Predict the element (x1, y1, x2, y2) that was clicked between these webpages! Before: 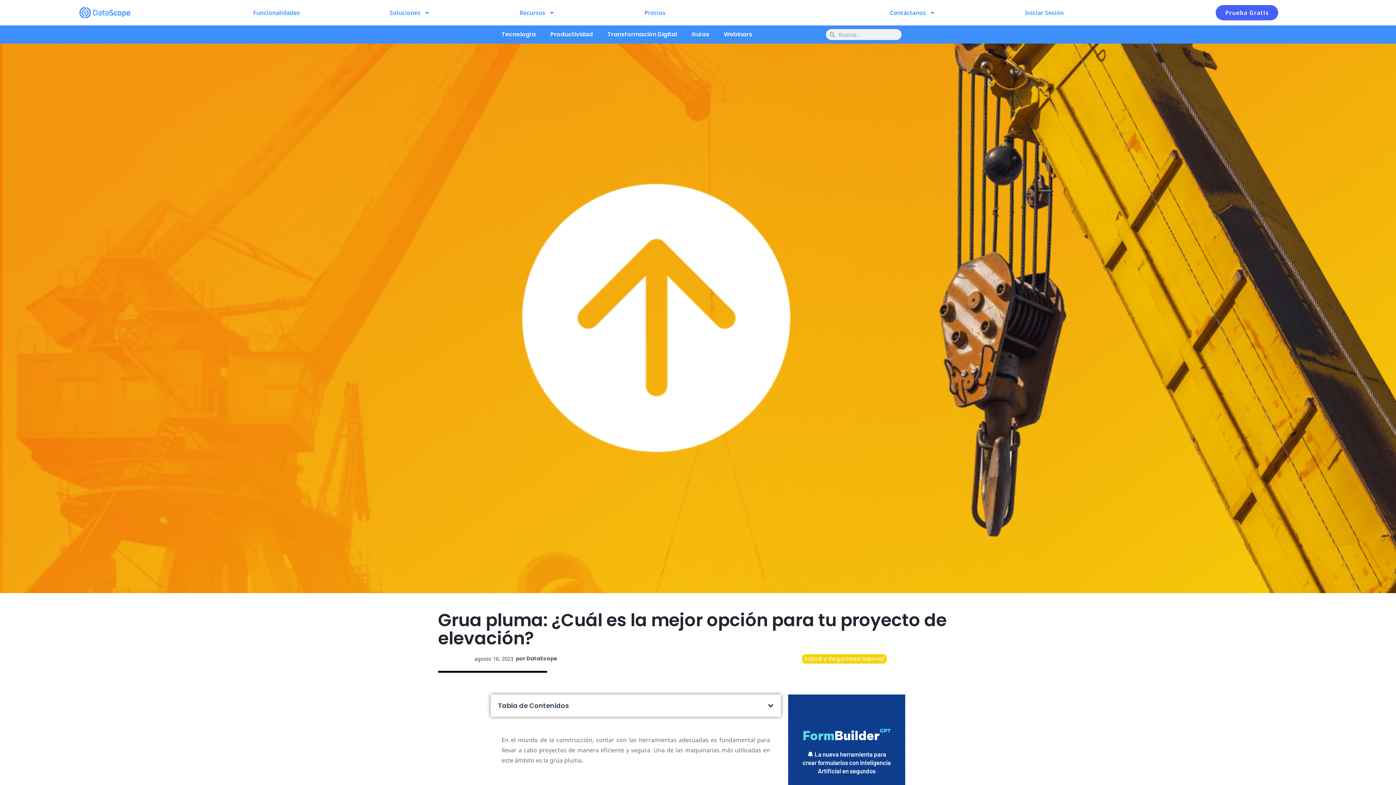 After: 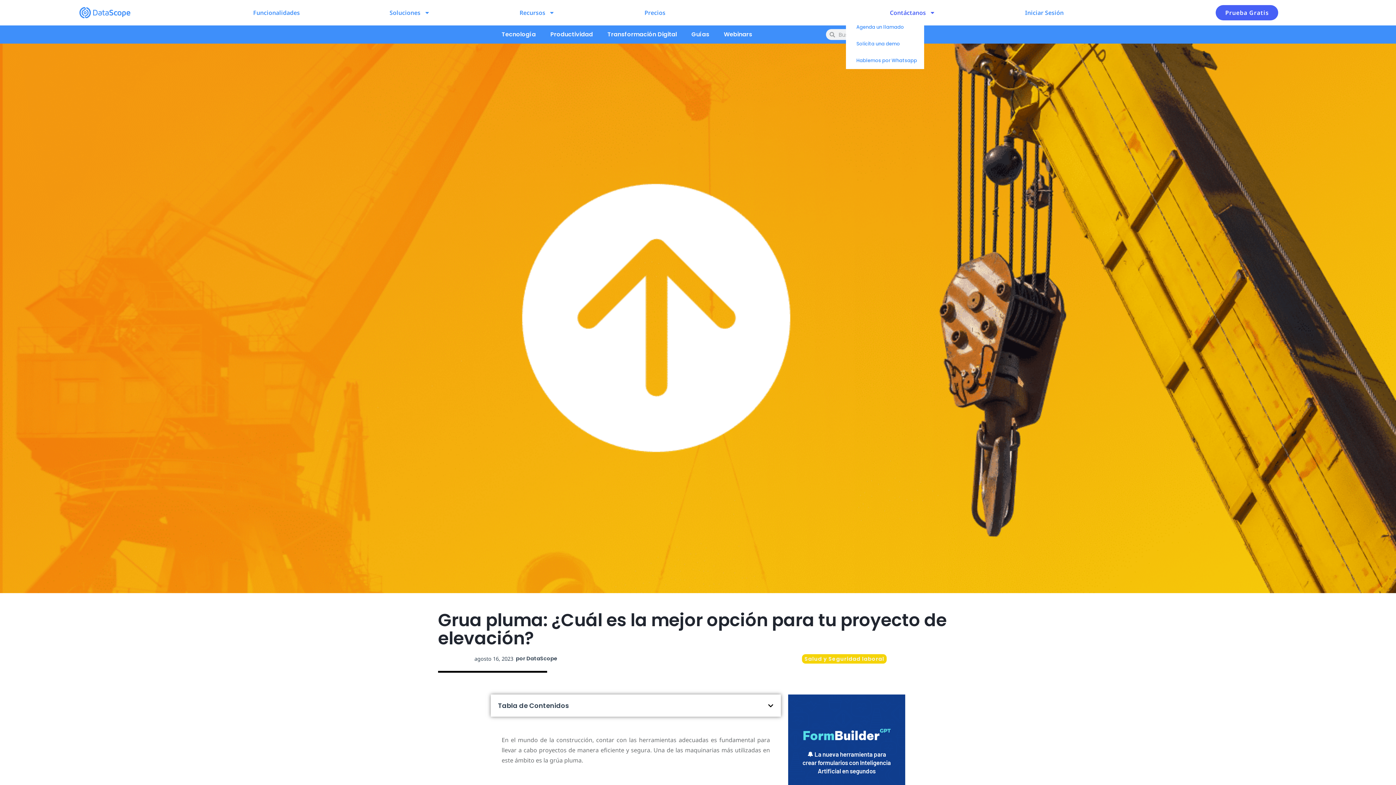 Action: label: Contáctanos bbox: (846, 6, 979, 18)